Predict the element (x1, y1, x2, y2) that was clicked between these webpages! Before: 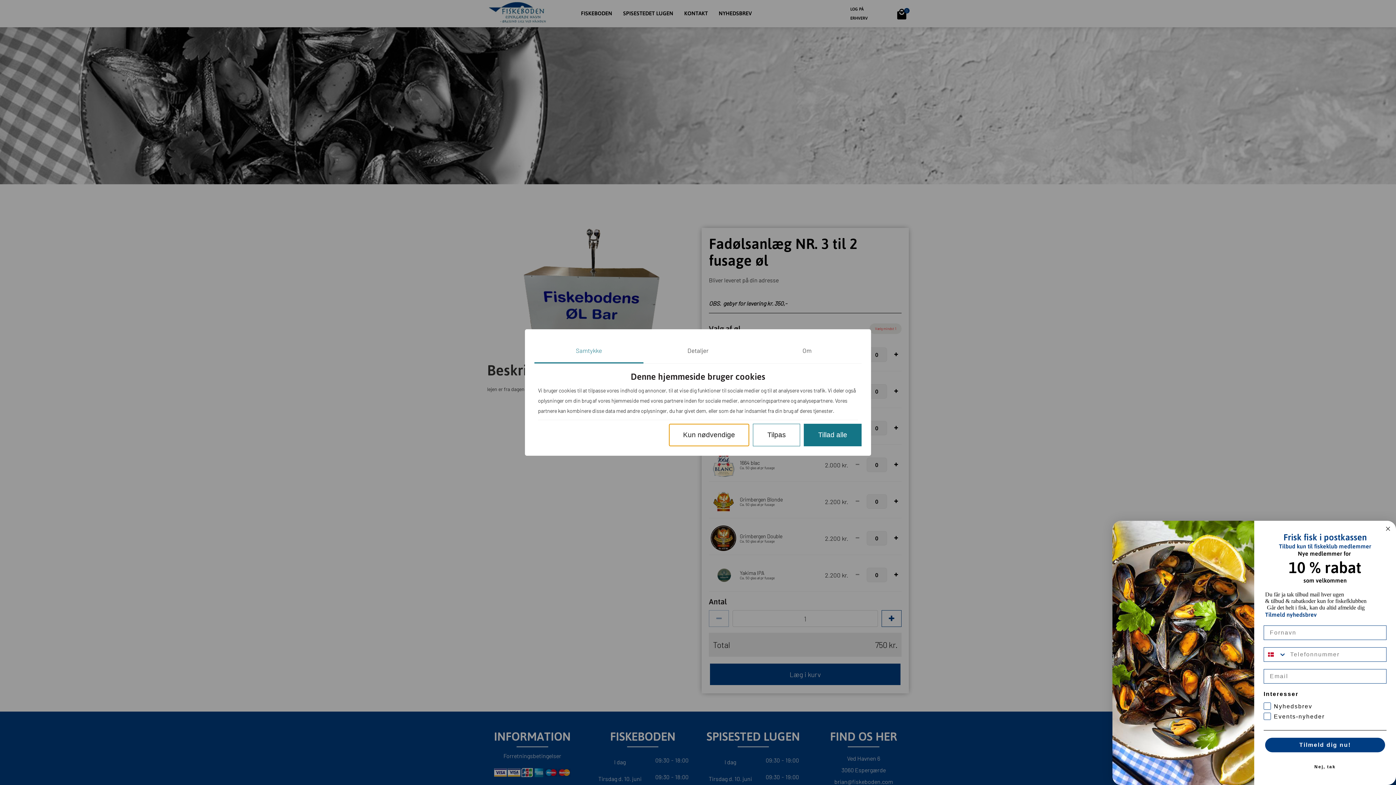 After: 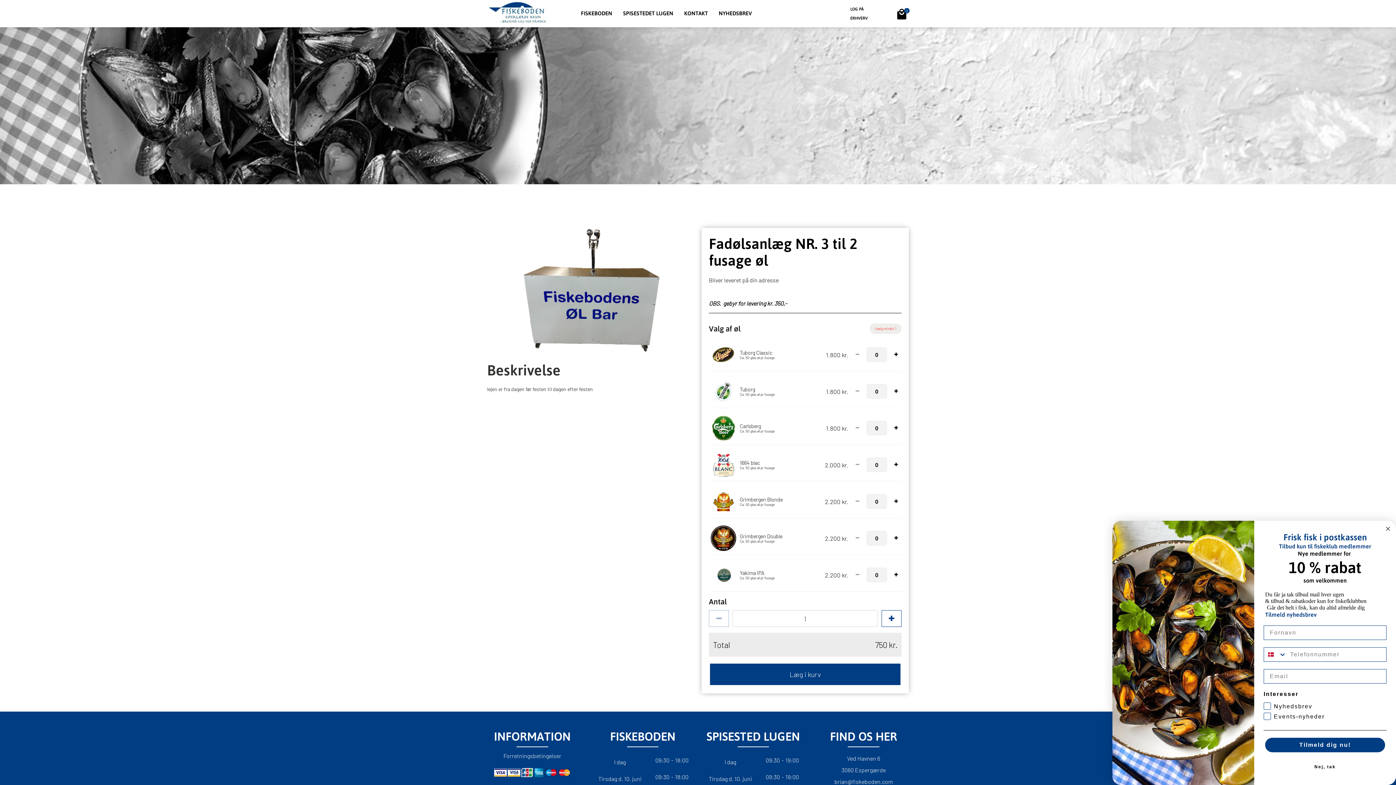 Action: label: Kun nødvendige bbox: (668, 423, 749, 446)